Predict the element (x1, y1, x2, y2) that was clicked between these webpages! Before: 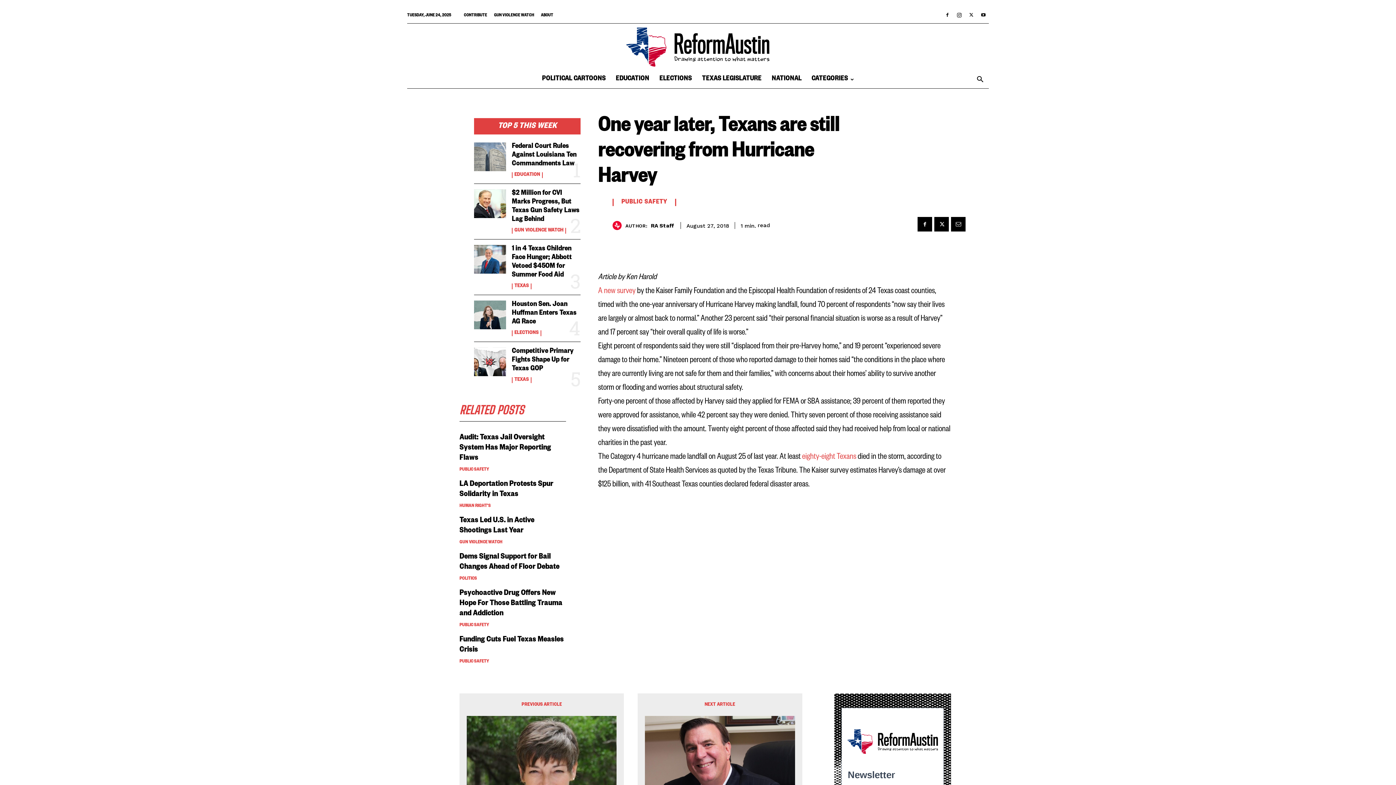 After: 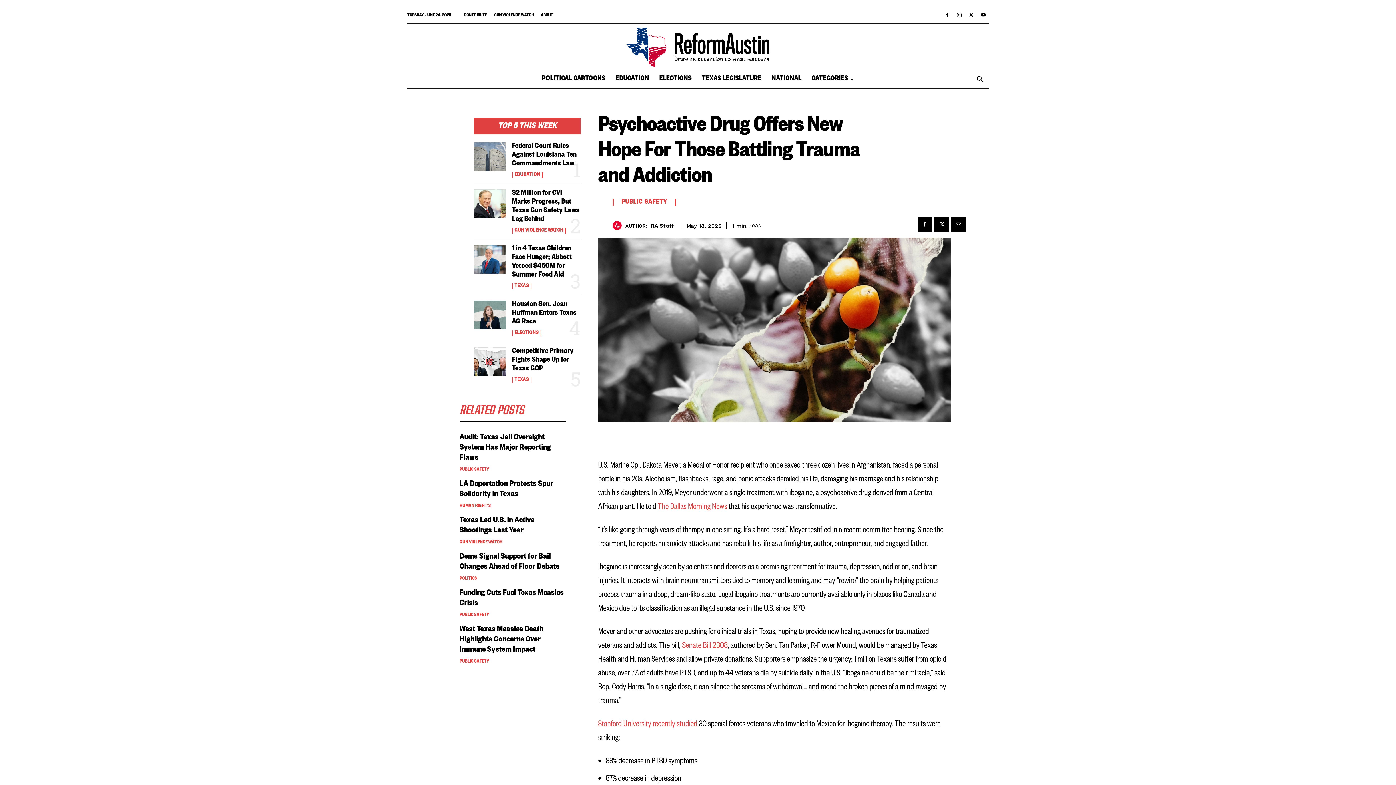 Action: label: Psychoactive Drug Offers New Hope For Those Battling Trauma and Addiction bbox: (459, 589, 562, 618)